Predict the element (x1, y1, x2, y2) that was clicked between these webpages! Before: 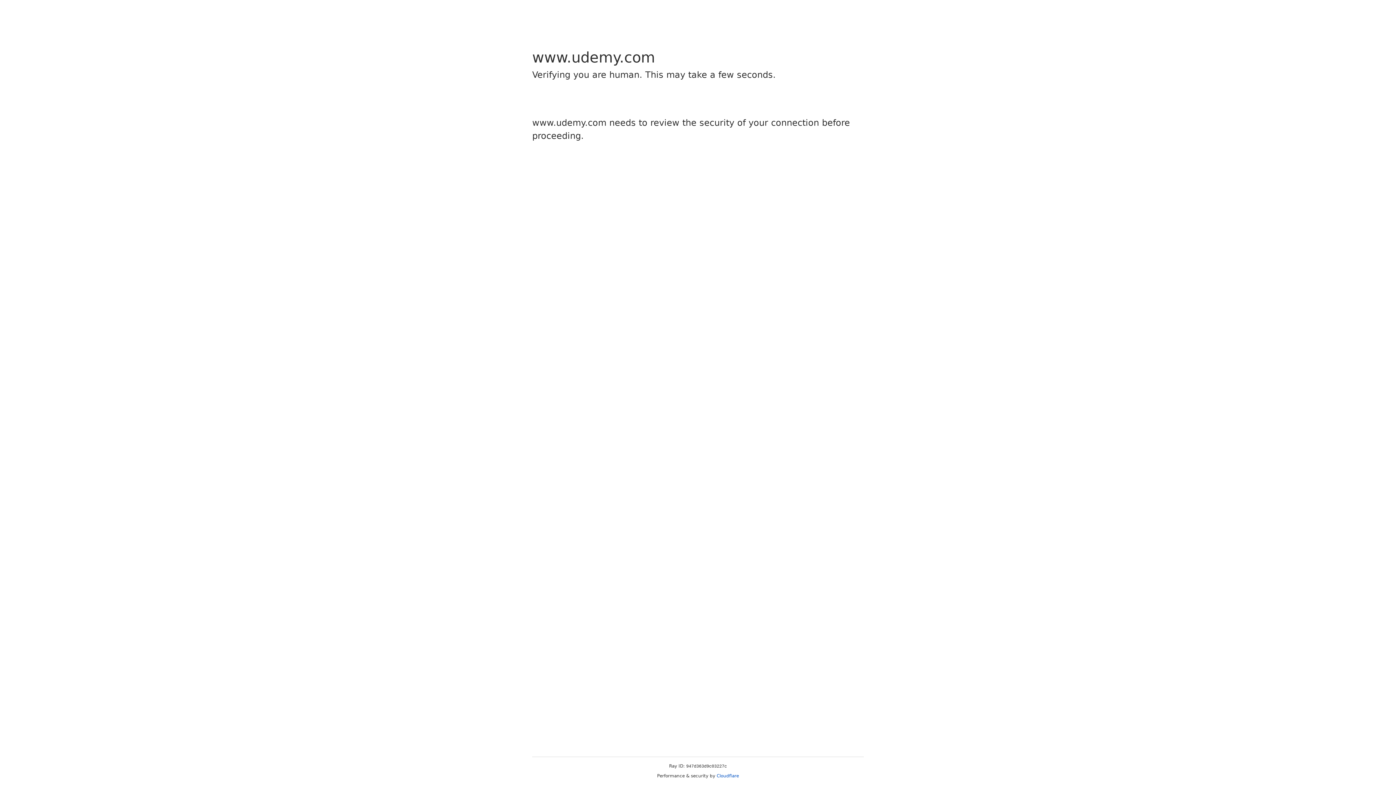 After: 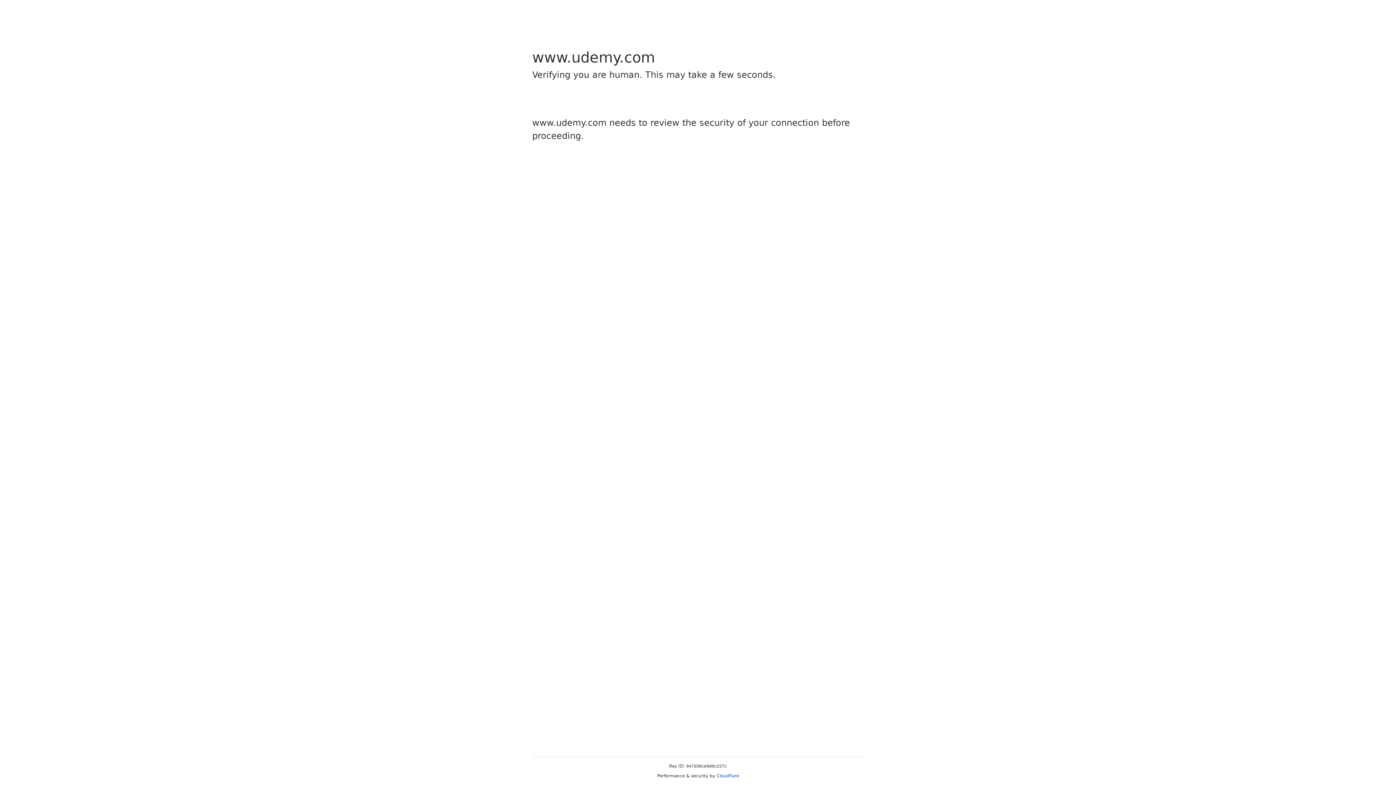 Action: bbox: (716, 773, 739, 778) label: Cloudflare